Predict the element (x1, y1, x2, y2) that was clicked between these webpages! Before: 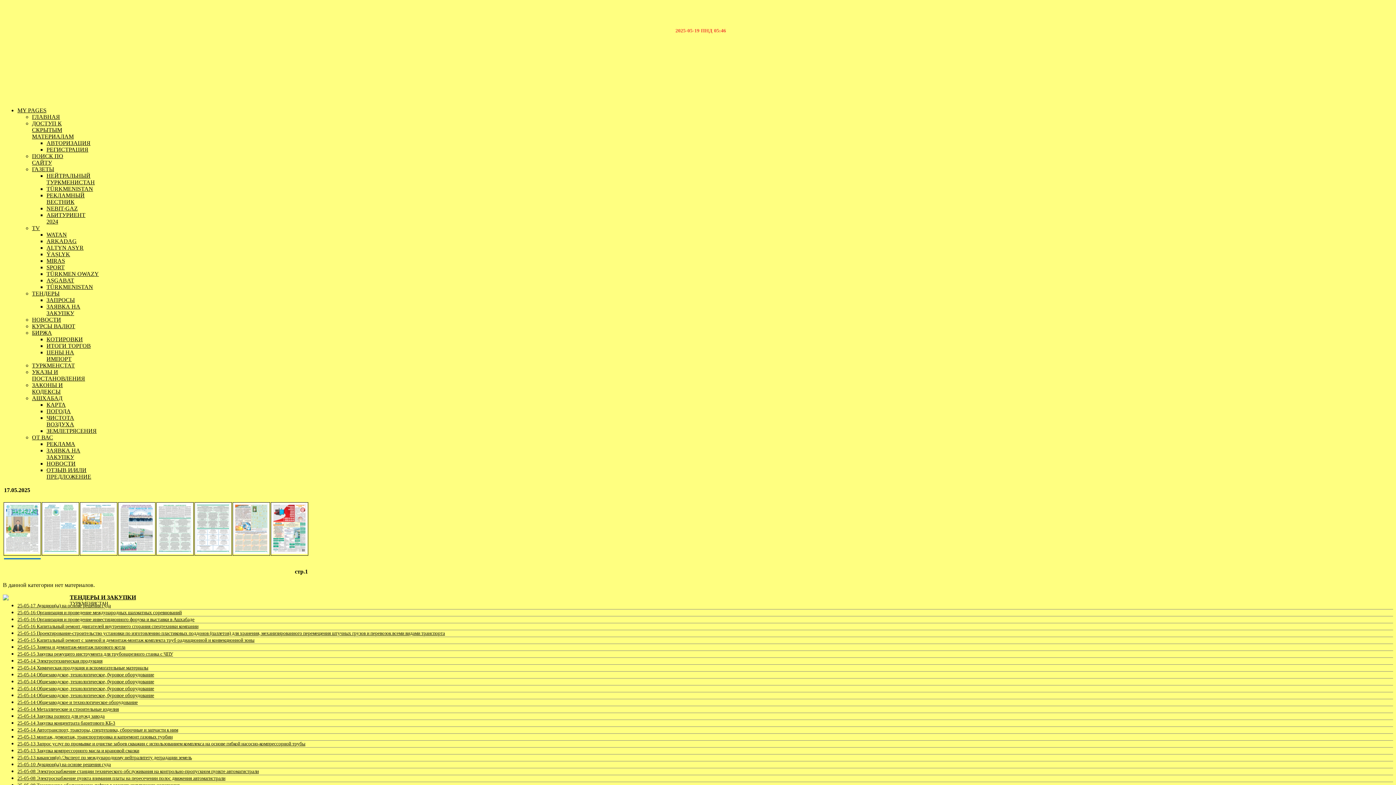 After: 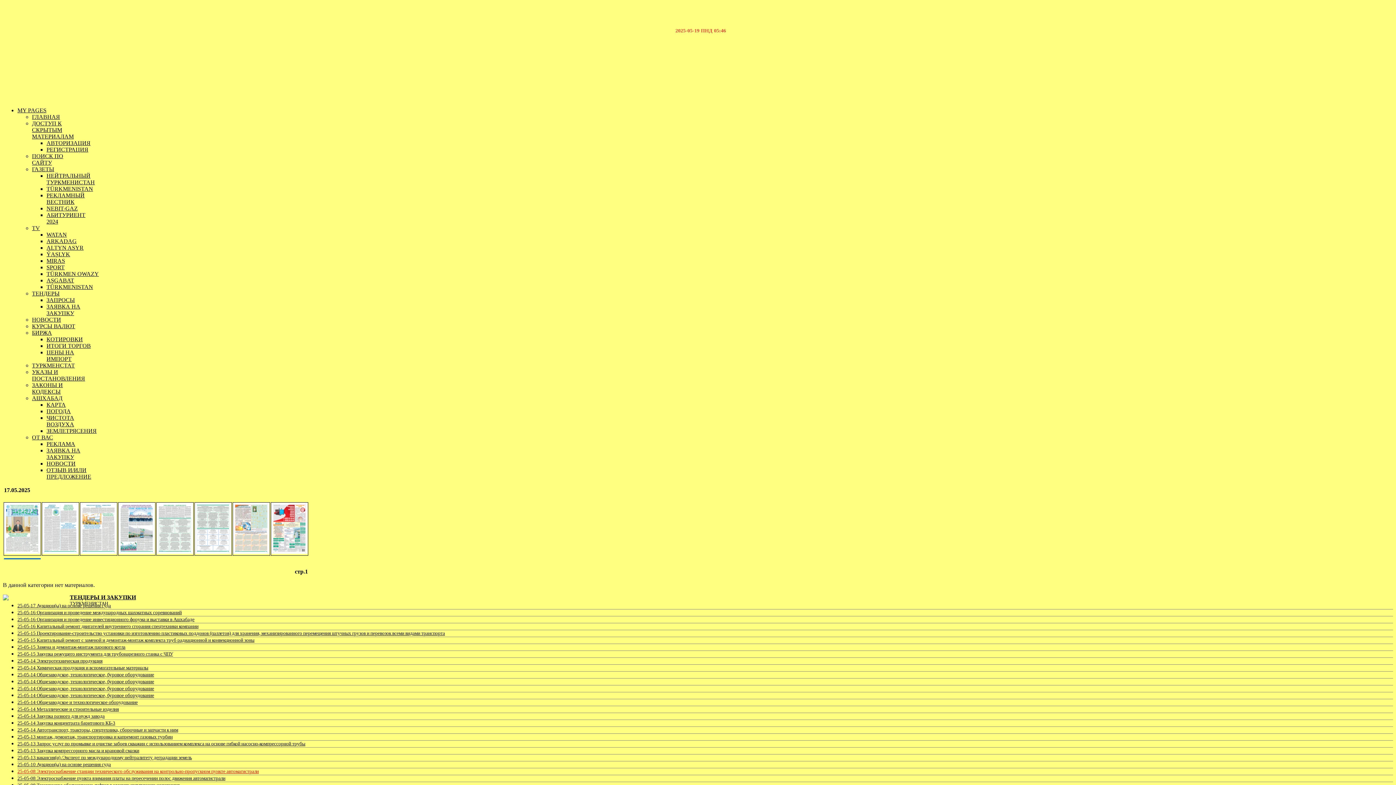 Action: bbox: (17, 769, 258, 774) label: 25-05-08 Электроснабжение станции технического обслуживания на контрольно-пропускном пункте автомагистрали